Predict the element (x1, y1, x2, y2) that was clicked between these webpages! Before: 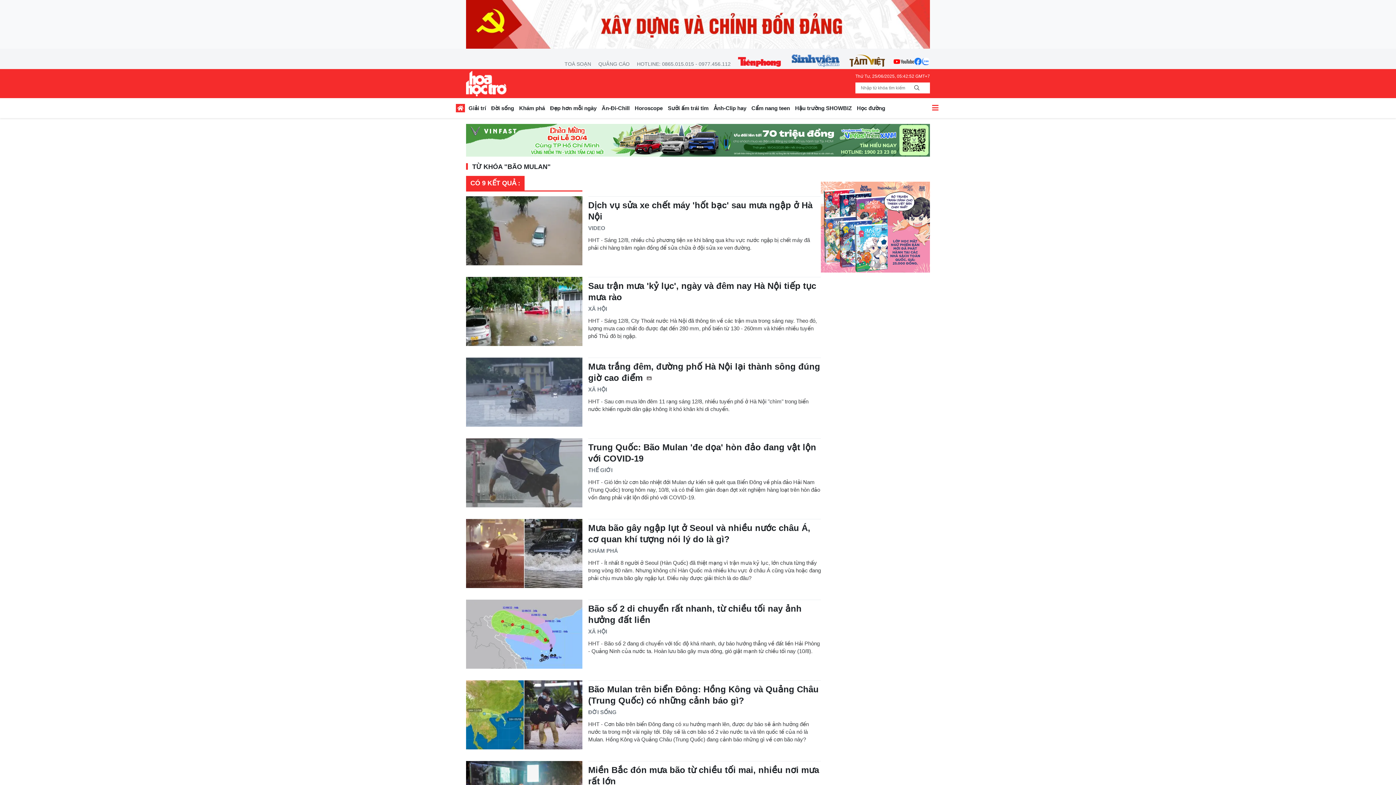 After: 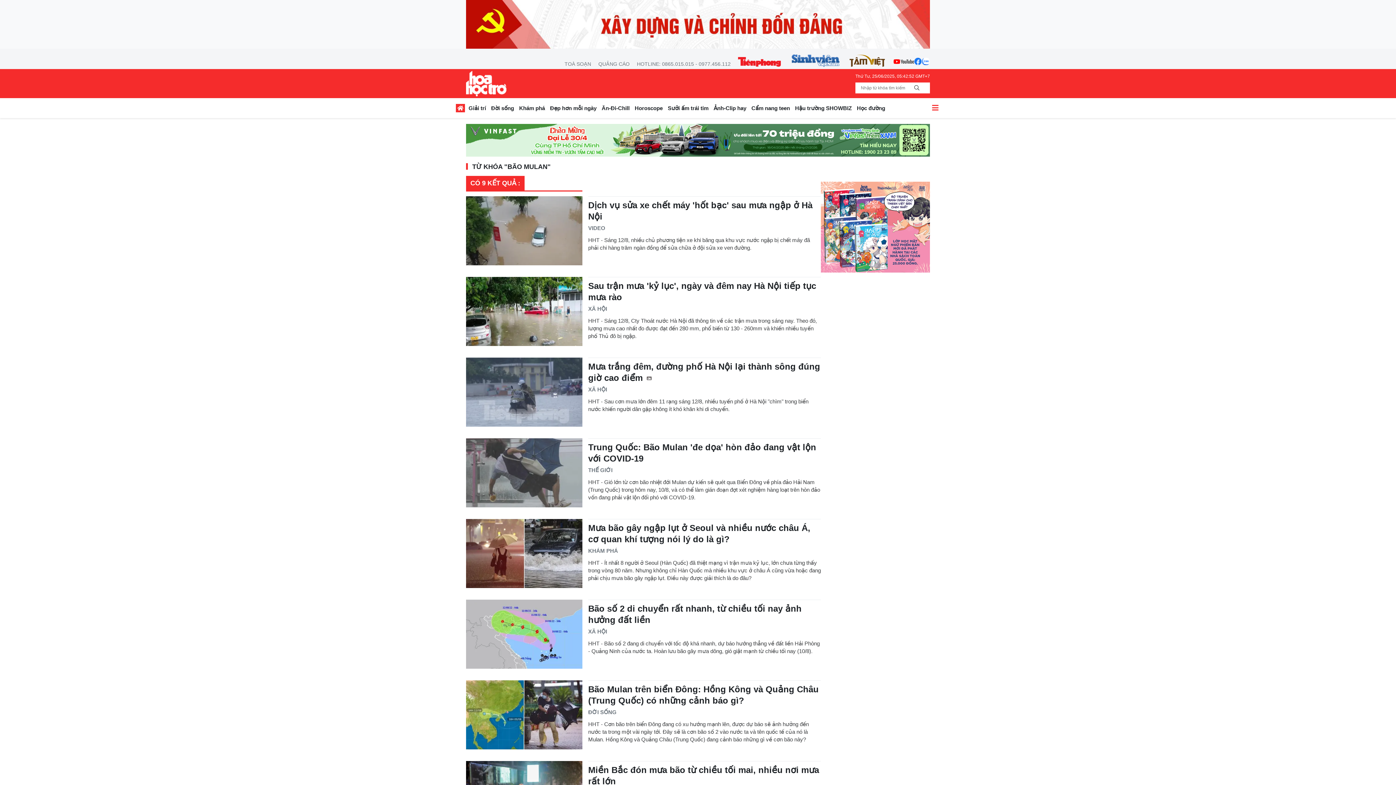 Action: label: CÓ 9 KẾT QUẢ : bbox: (466, 175, 524, 190)